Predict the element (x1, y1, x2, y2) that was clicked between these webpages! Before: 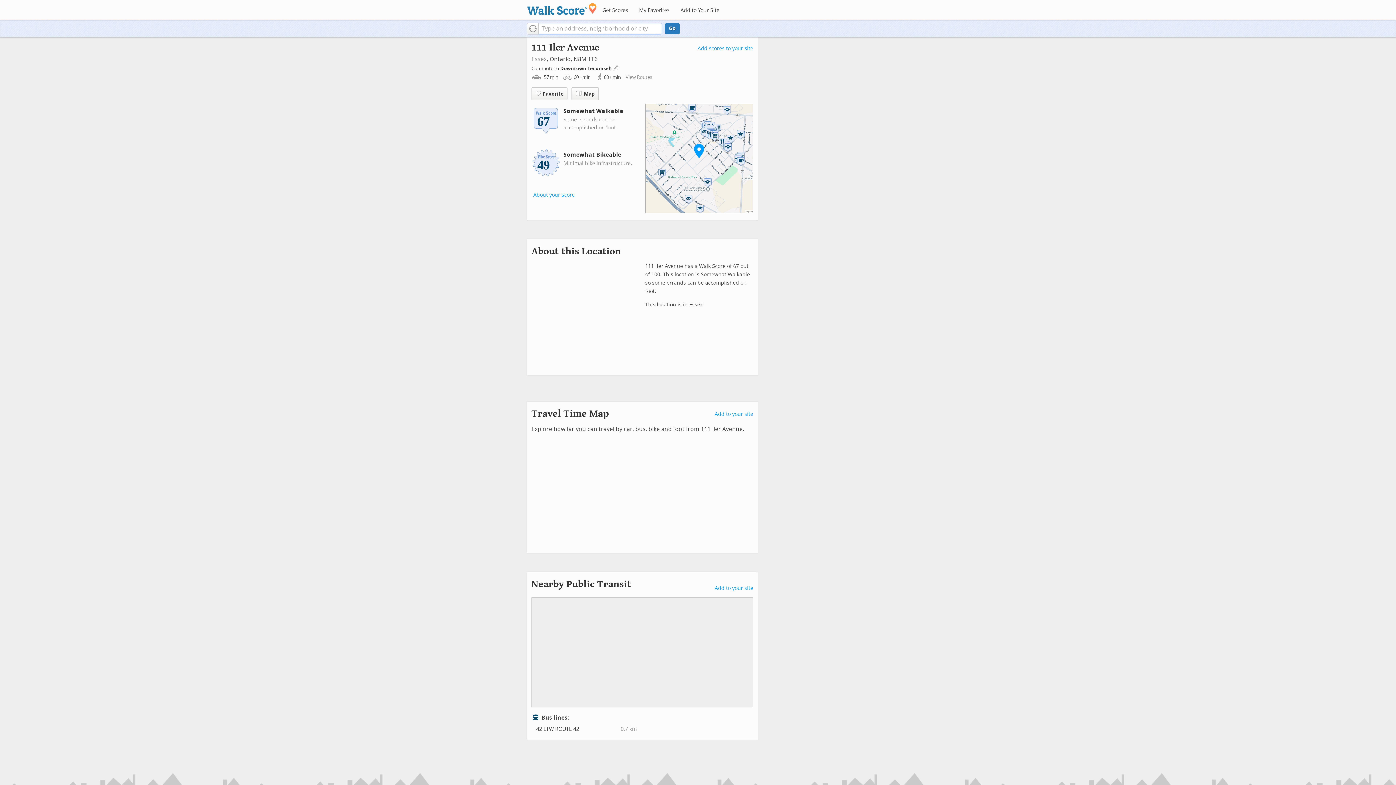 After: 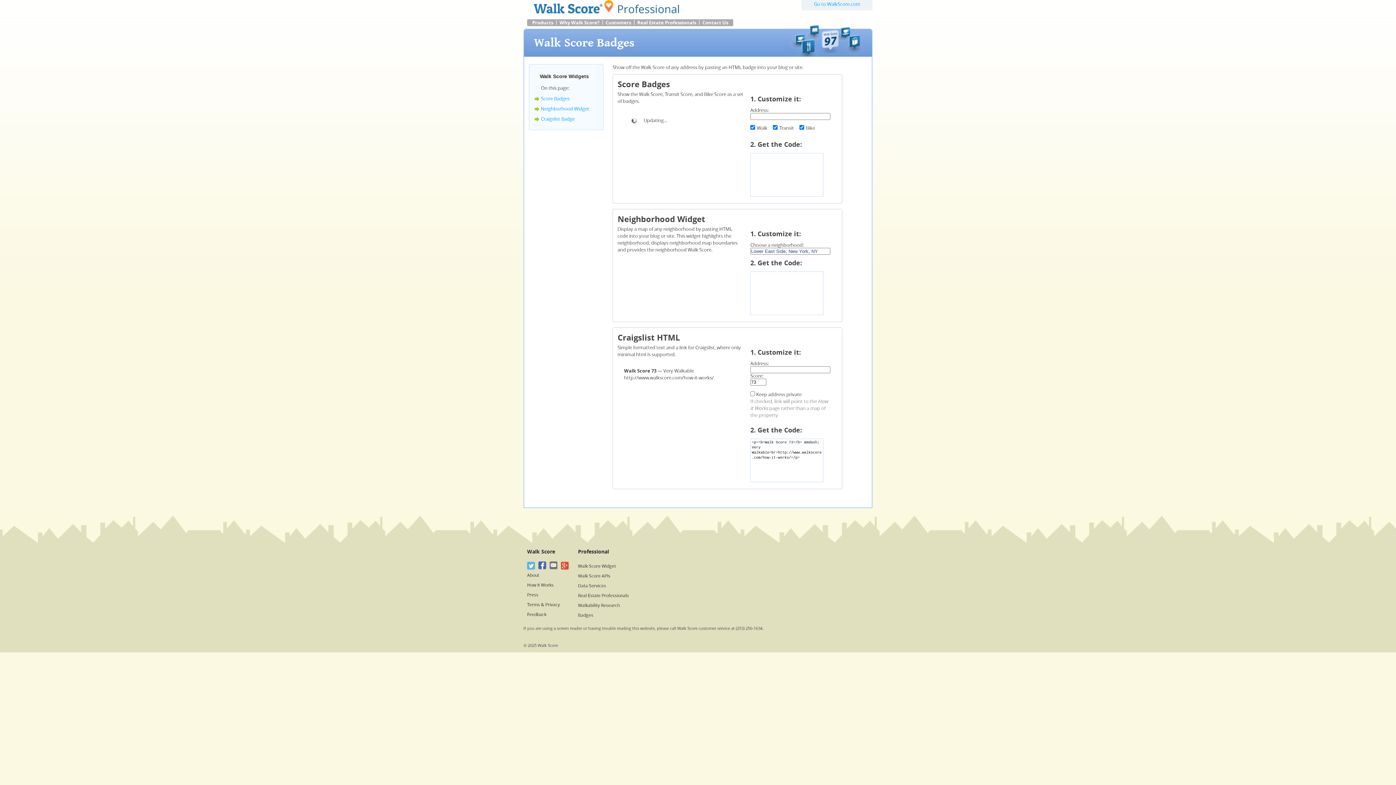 Action: bbox: (714, 585, 753, 591) label: Add to your site